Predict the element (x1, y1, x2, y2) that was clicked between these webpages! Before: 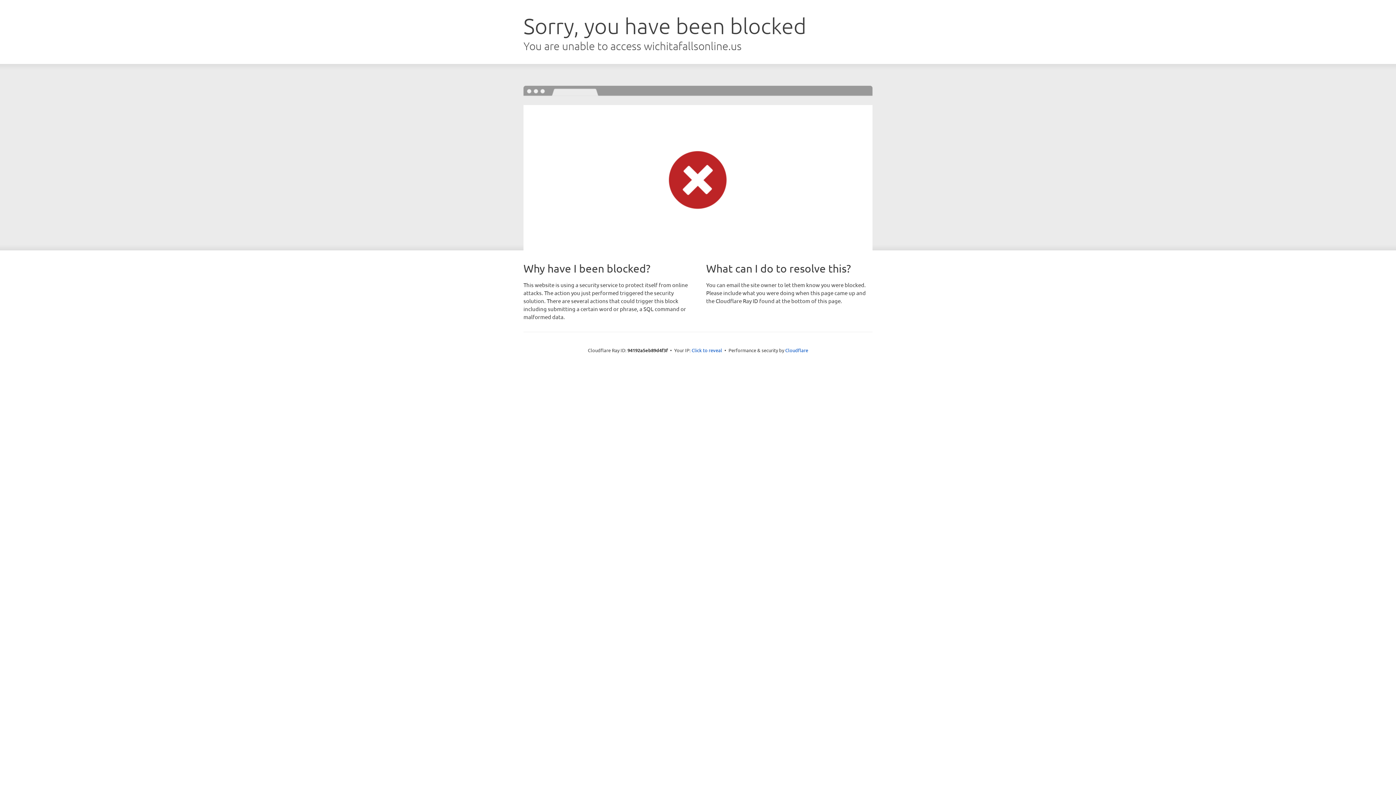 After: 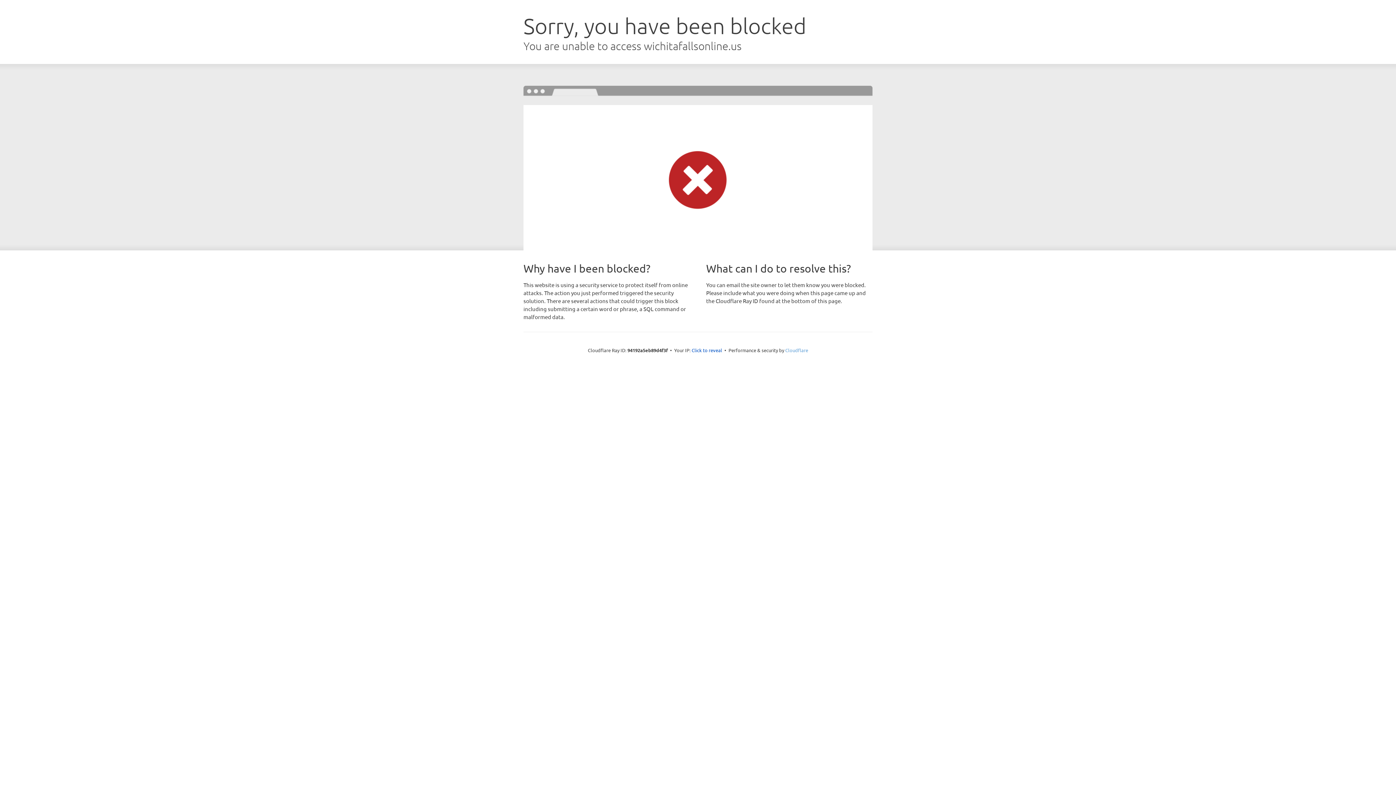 Action: label: Cloudflare bbox: (785, 347, 808, 353)